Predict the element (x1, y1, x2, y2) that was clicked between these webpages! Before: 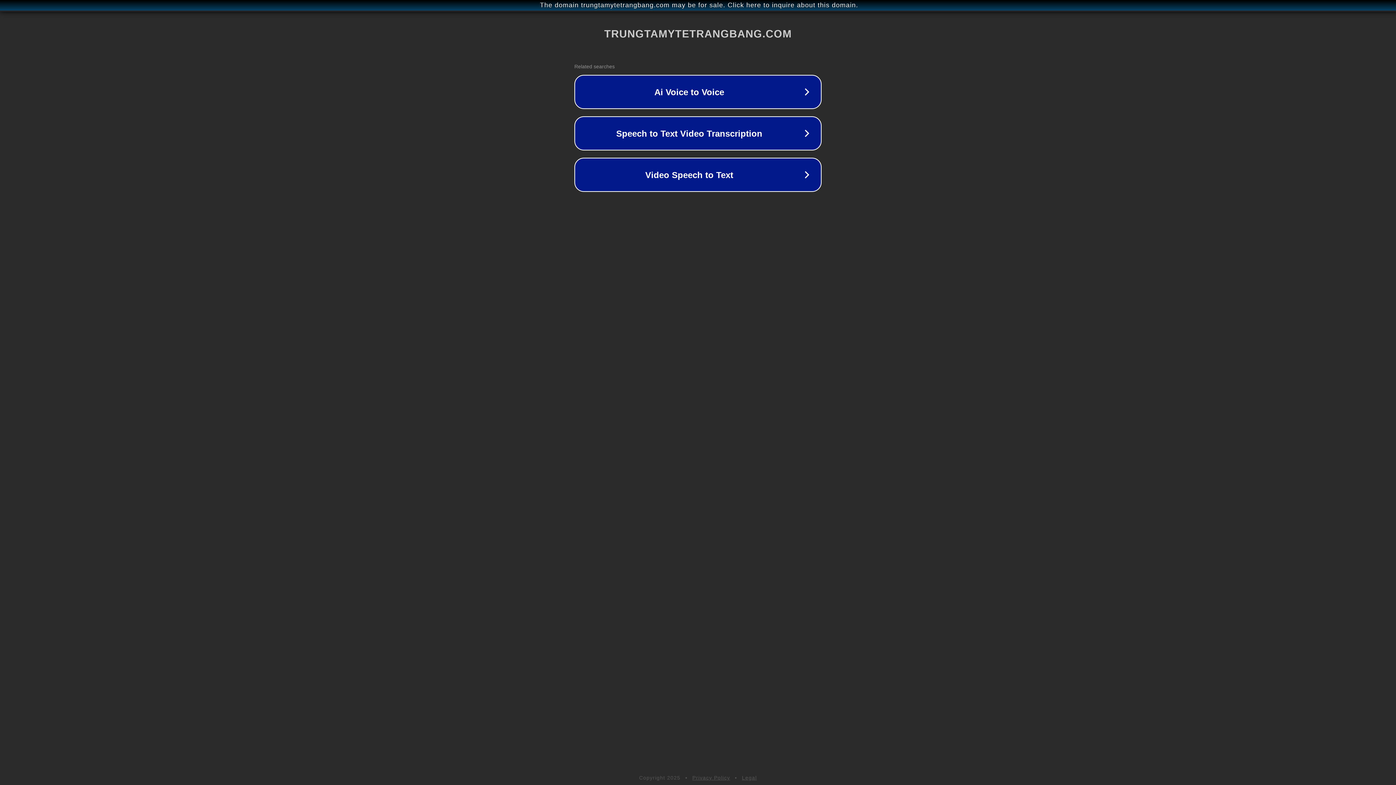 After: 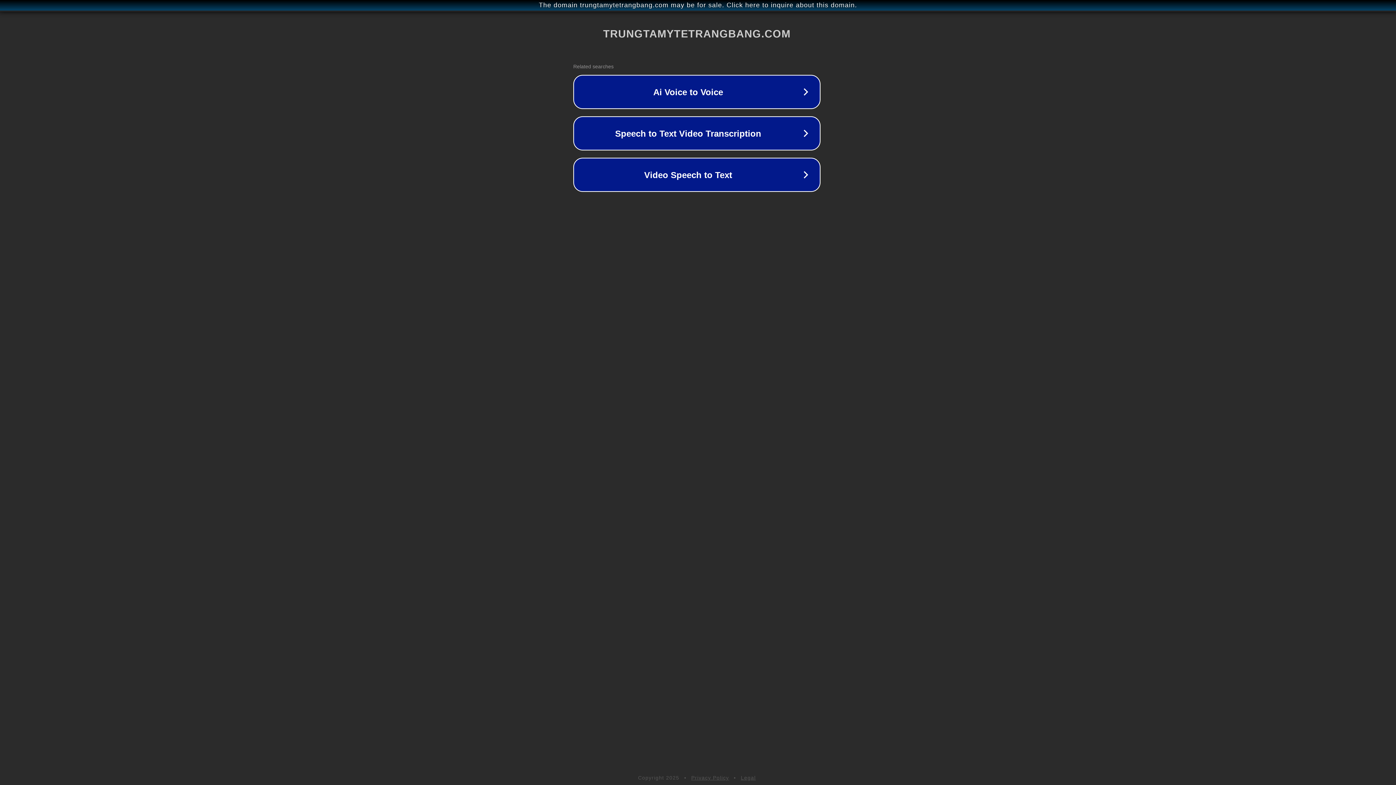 Action: label: The domain trungtamytetrangbang.com may be for sale. Click here to inquire about this domain. bbox: (1, 1, 1397, 9)